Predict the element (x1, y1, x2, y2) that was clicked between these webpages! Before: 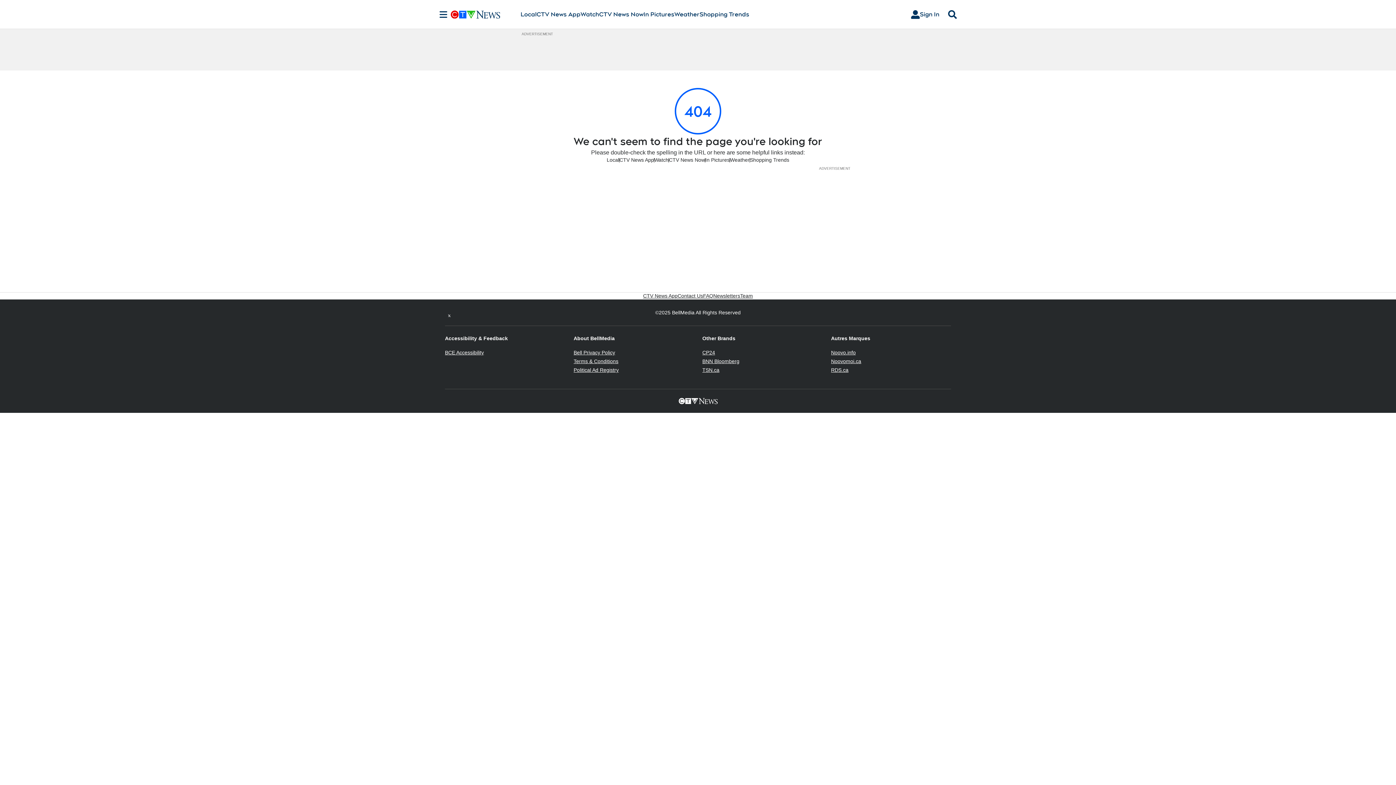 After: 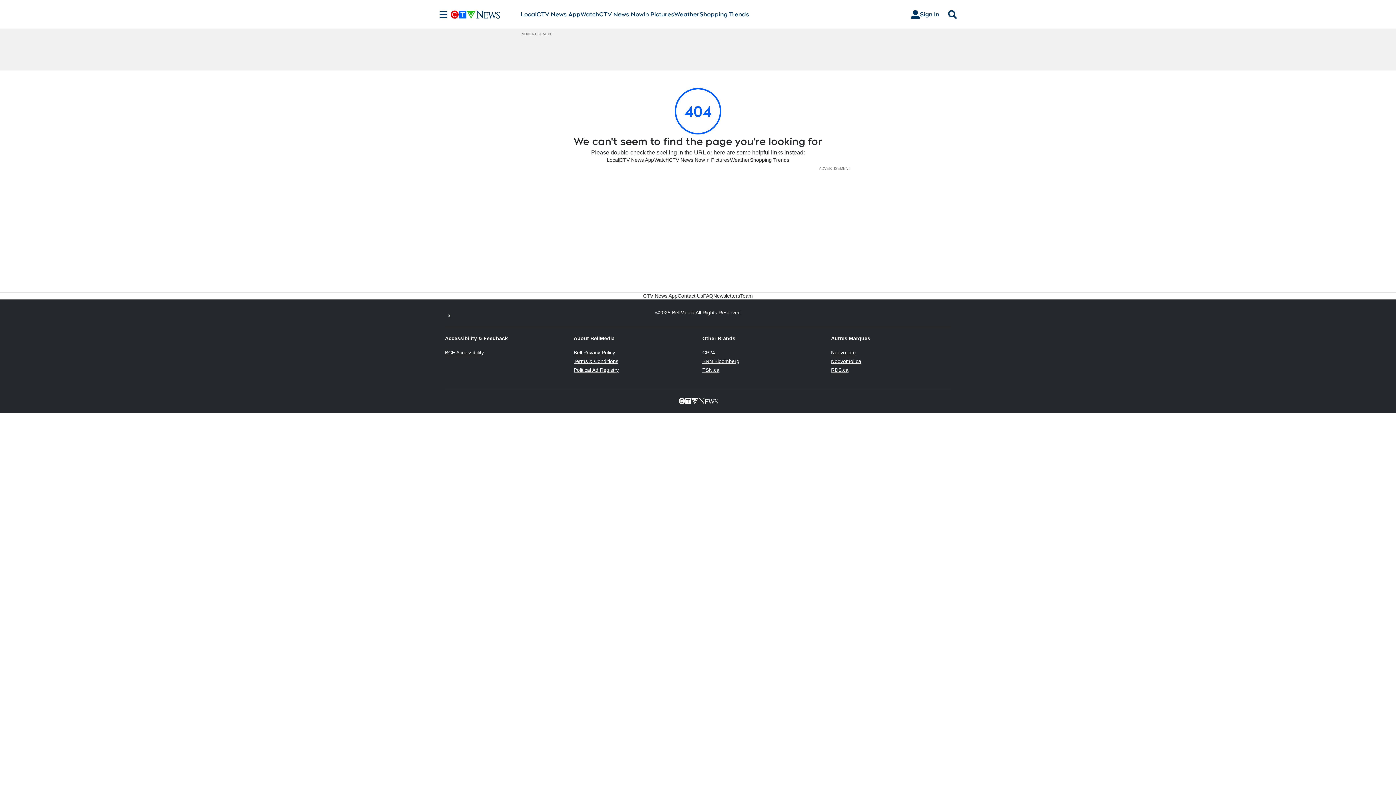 Action: bbox: (702, 367, 719, 373) label: TSN.ca
Opens in new window